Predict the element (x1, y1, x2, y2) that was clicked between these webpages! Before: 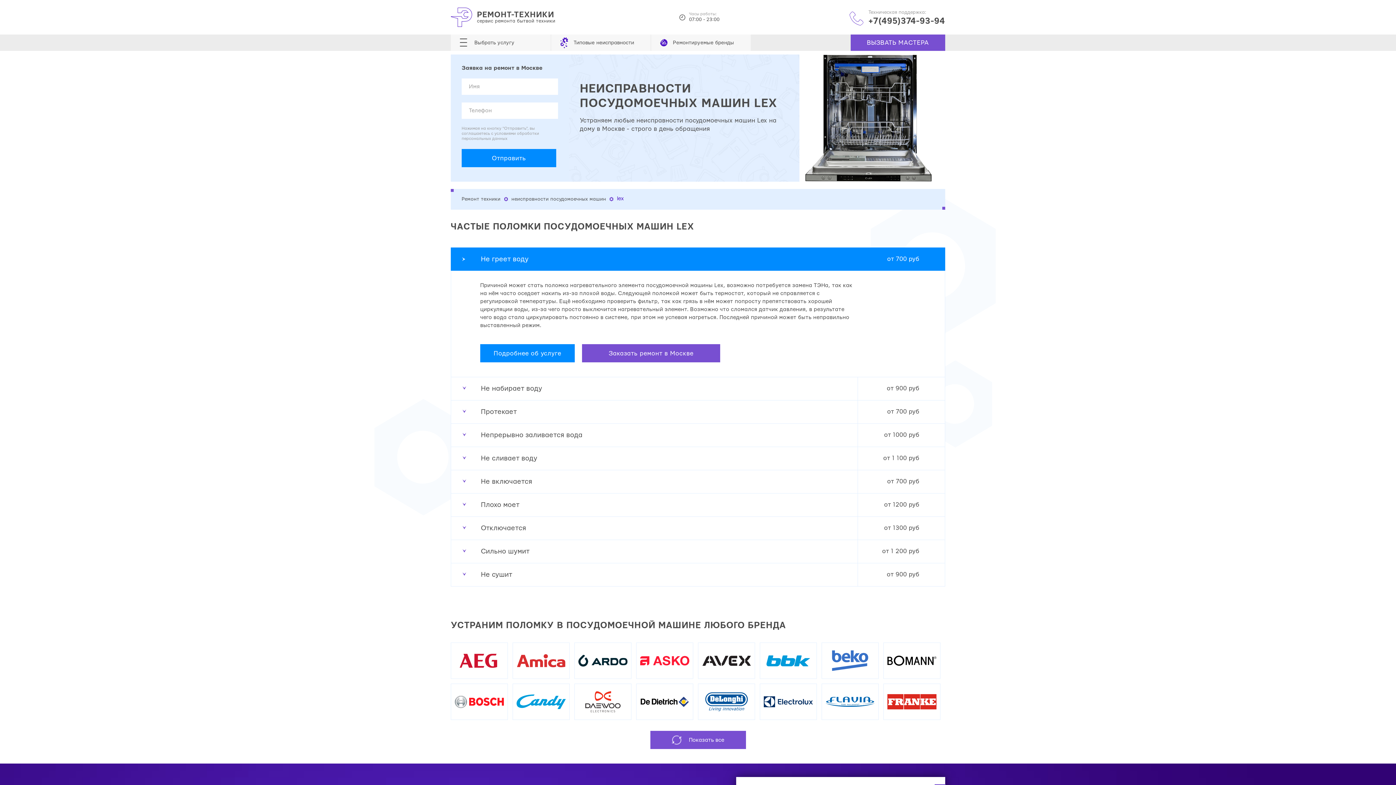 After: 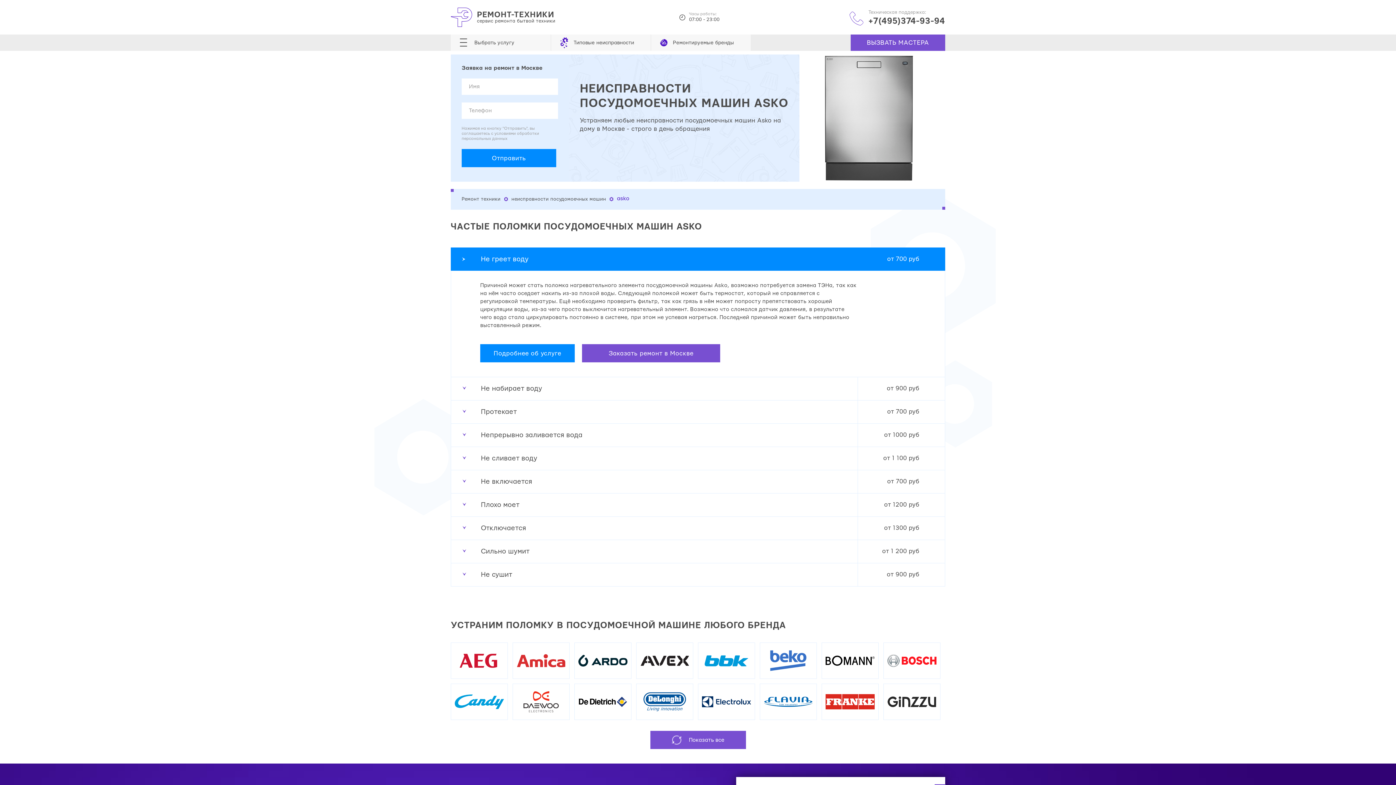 Action: bbox: (636, 642, 693, 679)